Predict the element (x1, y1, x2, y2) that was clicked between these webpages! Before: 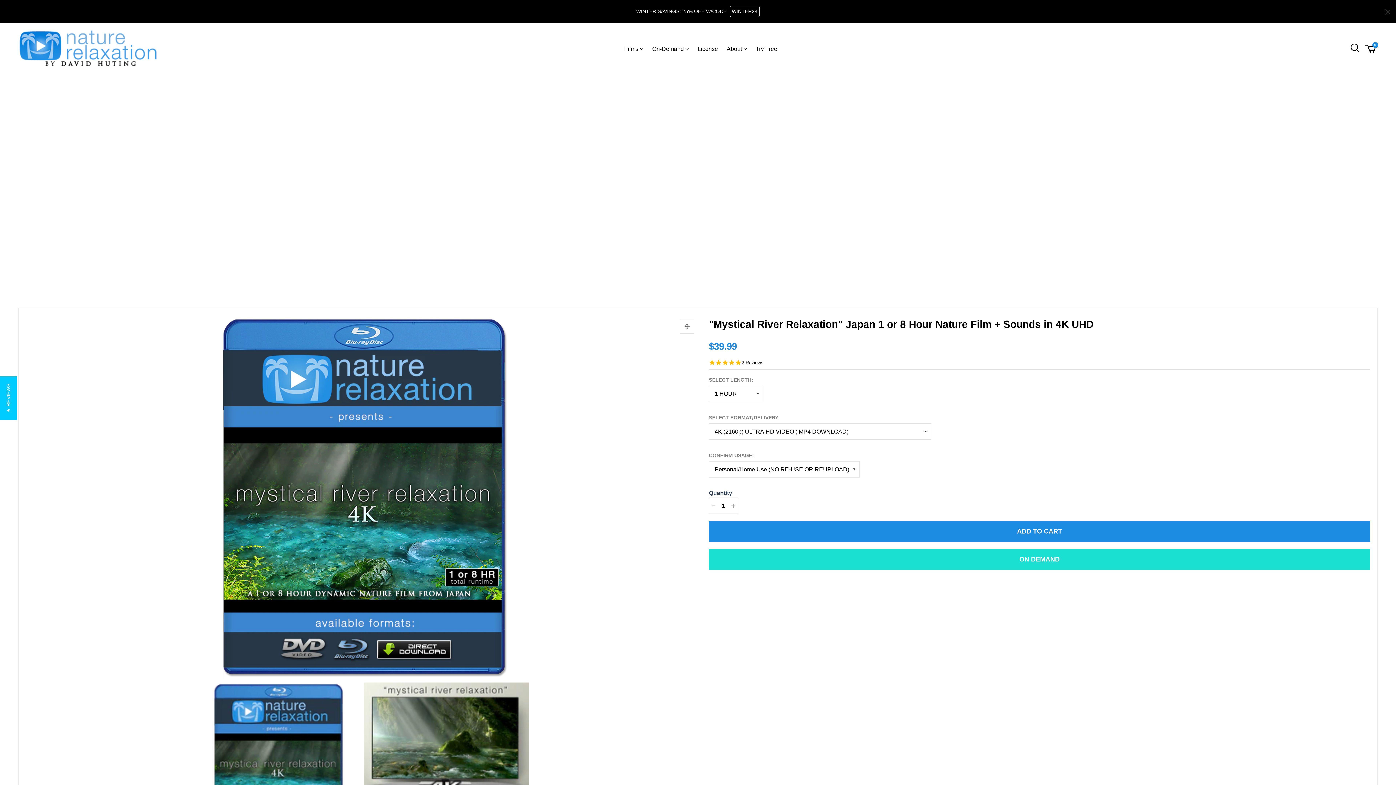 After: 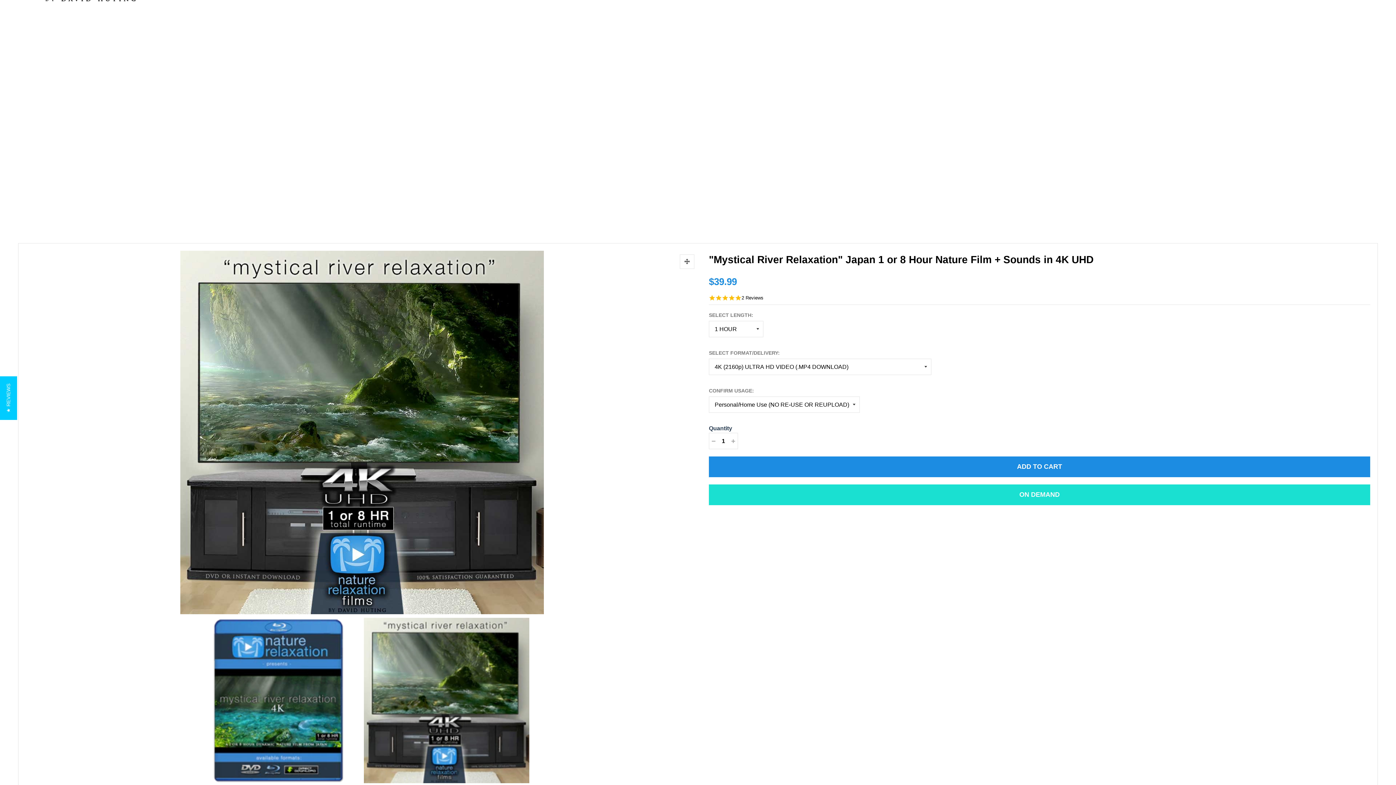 Action: bbox: (362, 681, 531, 850)